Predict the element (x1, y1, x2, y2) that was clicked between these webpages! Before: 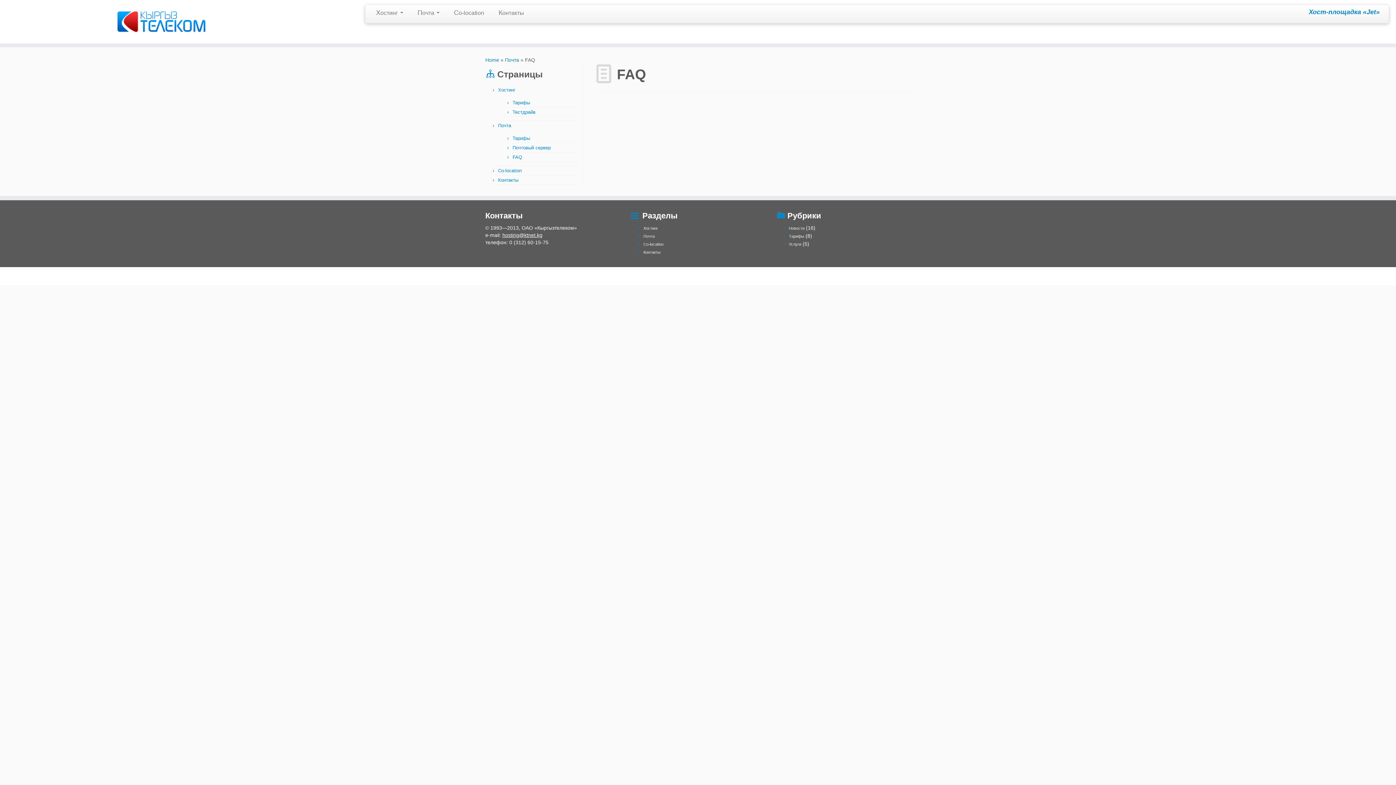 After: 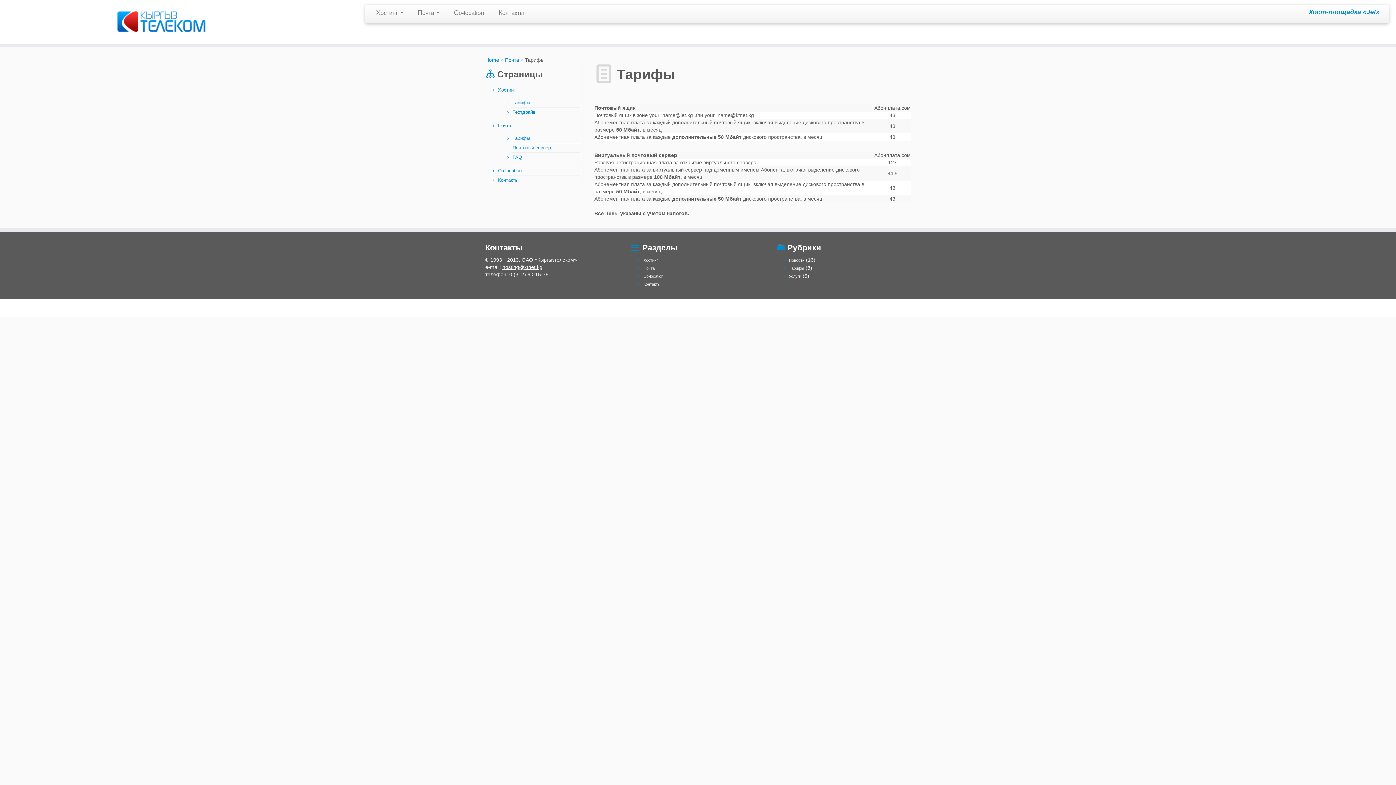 Action: label: Тарифы bbox: (512, 135, 530, 141)